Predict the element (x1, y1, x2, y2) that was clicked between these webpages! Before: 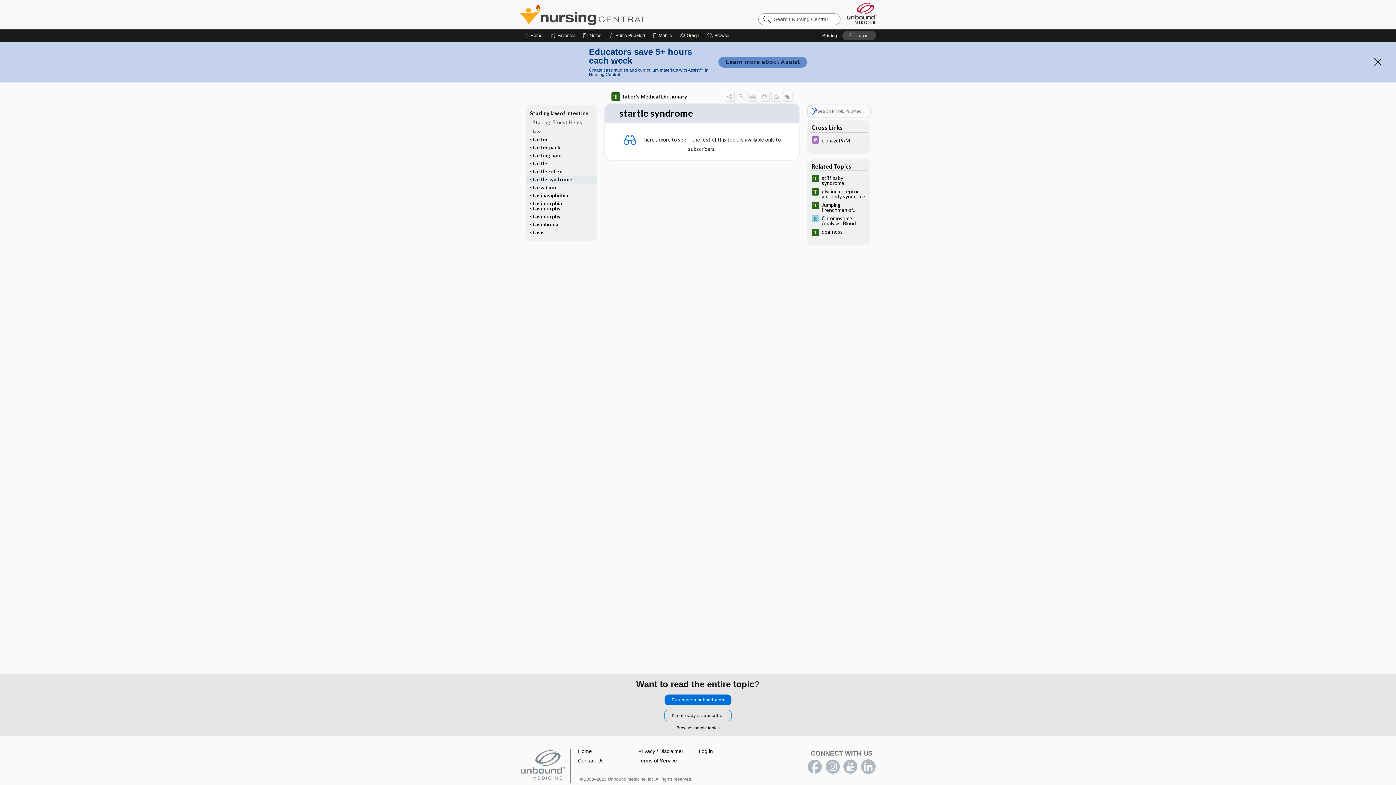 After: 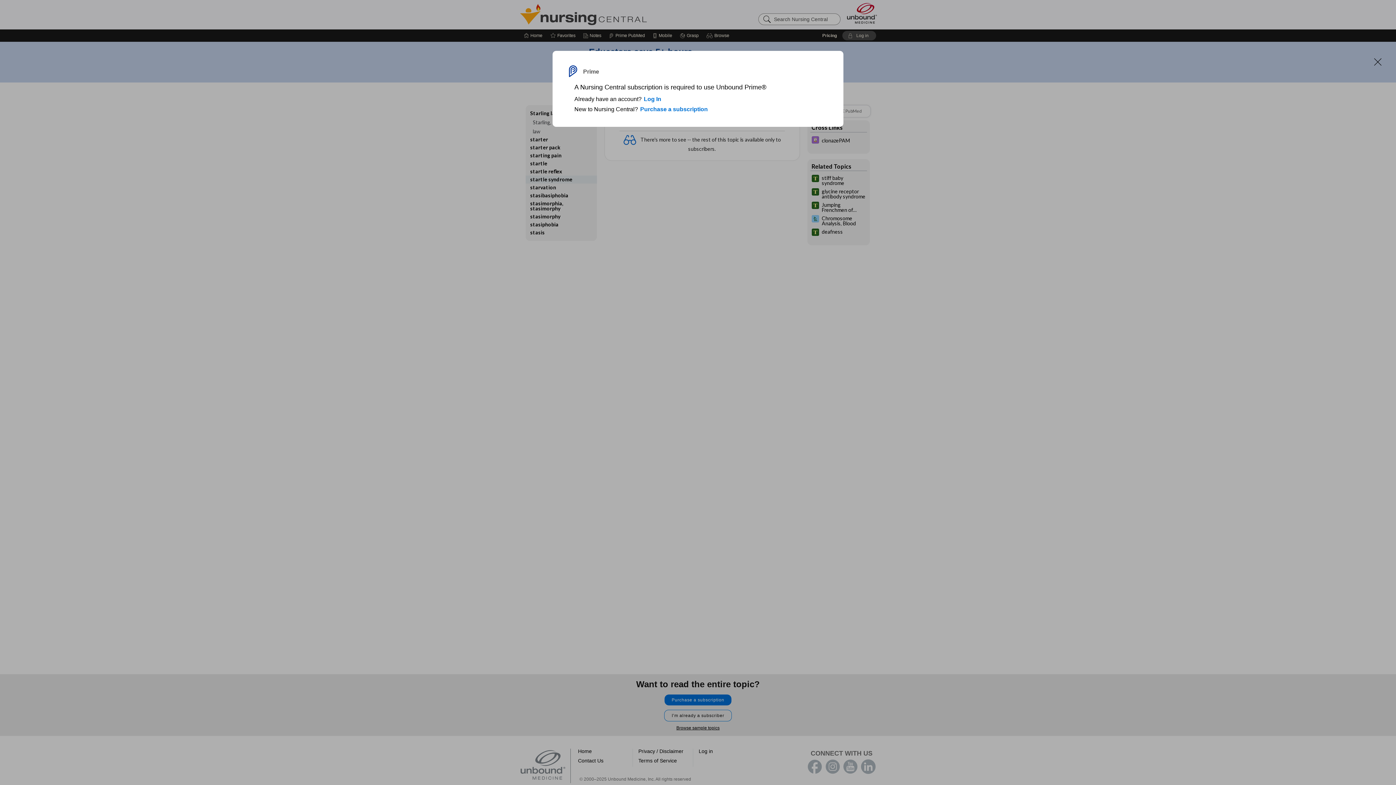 Action: label: Prime bbox: (609, 29, 645, 41)